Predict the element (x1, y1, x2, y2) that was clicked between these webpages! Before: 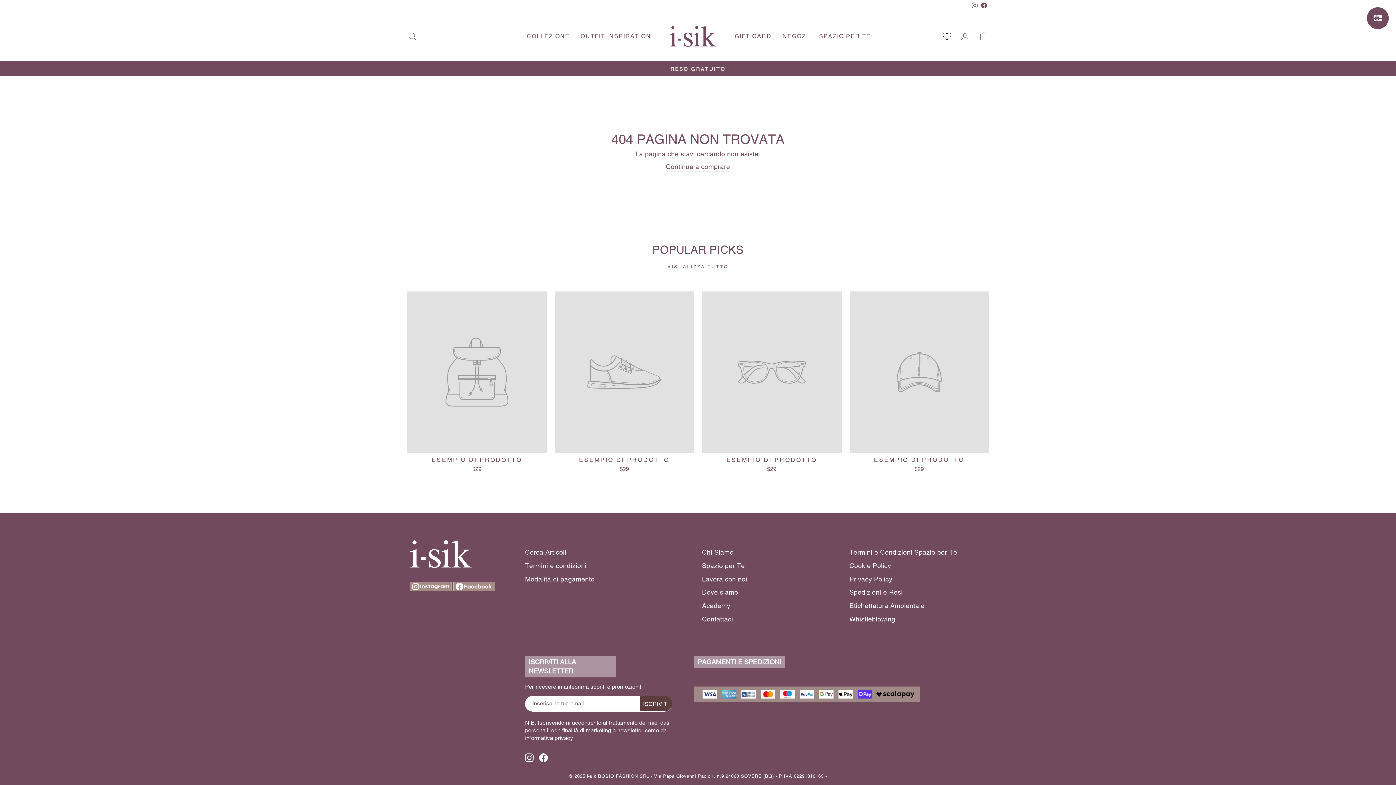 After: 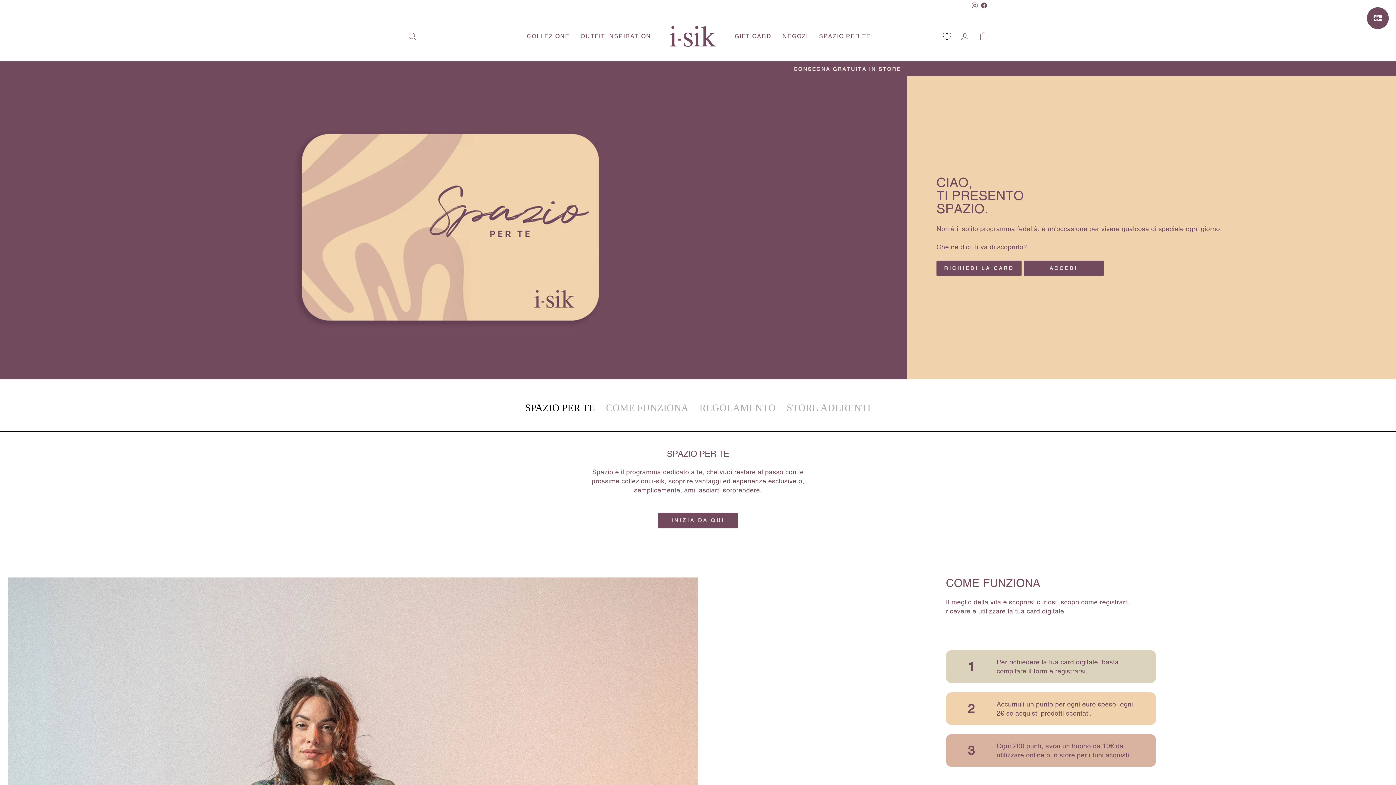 Action: bbox: (702, 559, 745, 571) label: Spazio per Te